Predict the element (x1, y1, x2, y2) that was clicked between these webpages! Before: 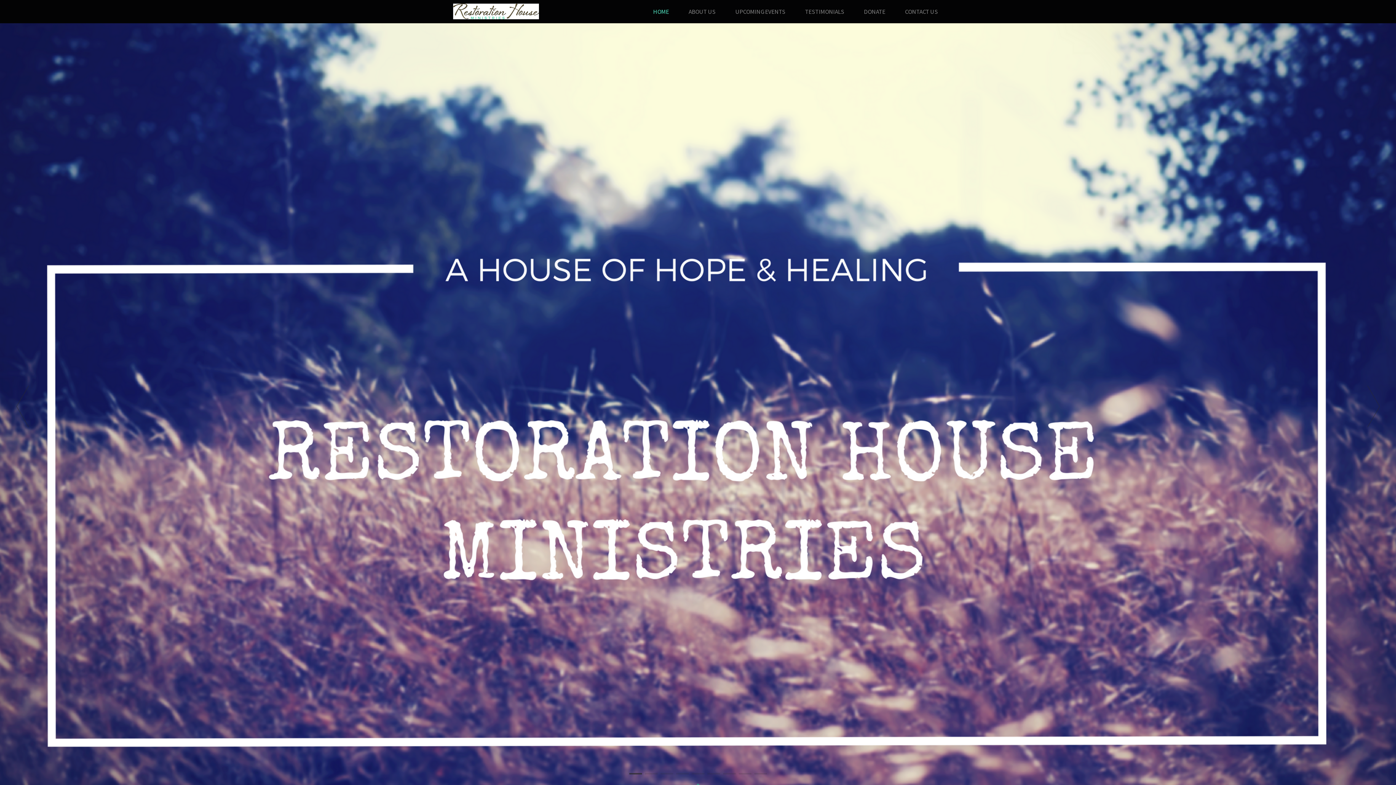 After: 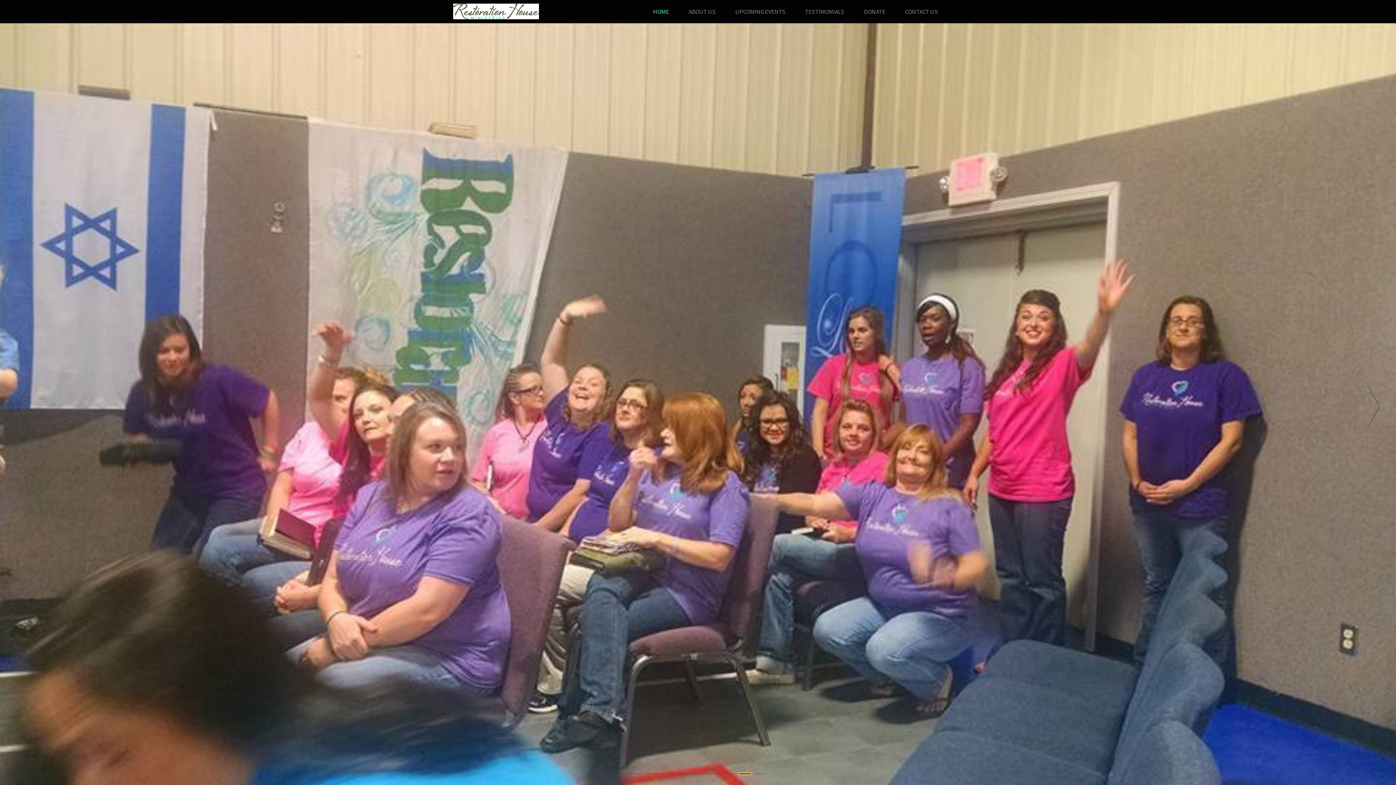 Action: bbox: (738, 773, 751, 774) label: 8